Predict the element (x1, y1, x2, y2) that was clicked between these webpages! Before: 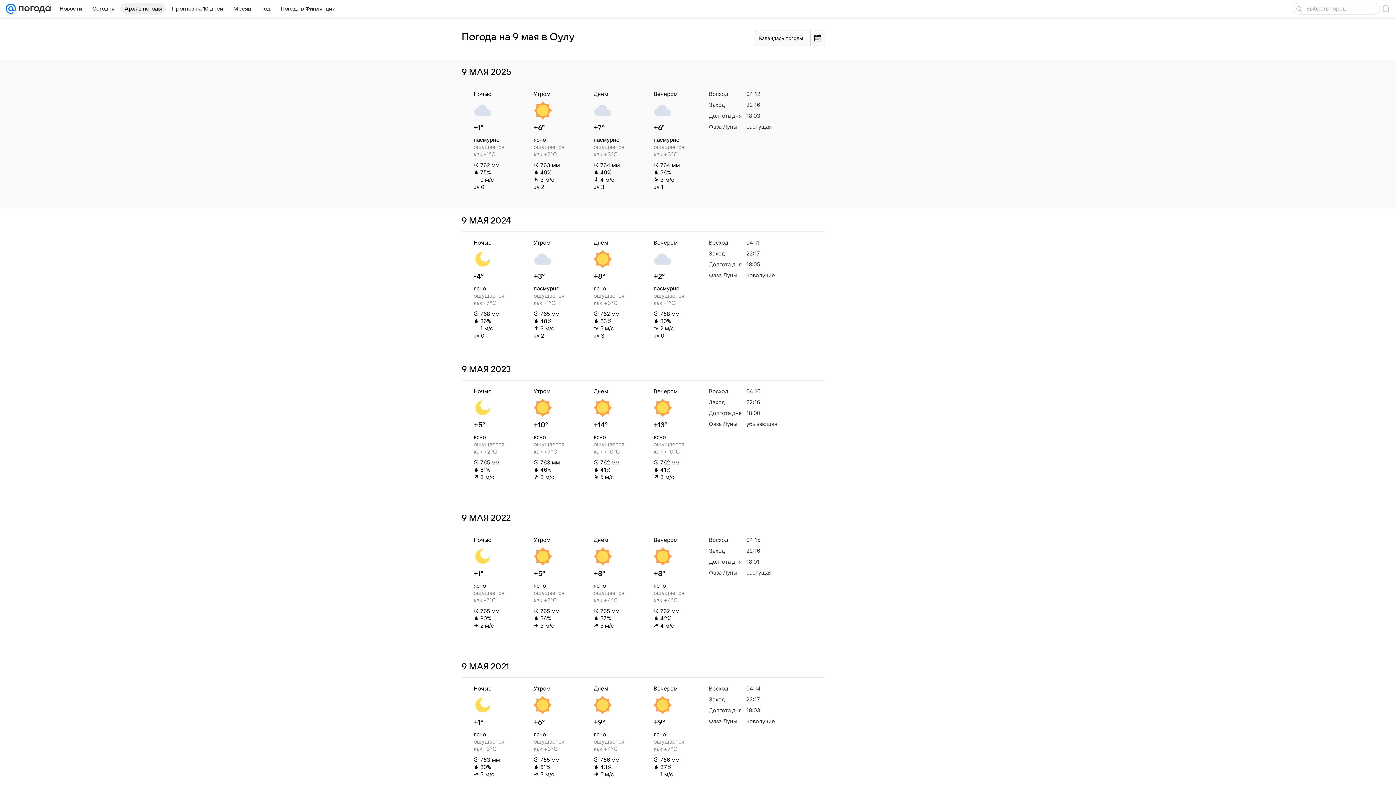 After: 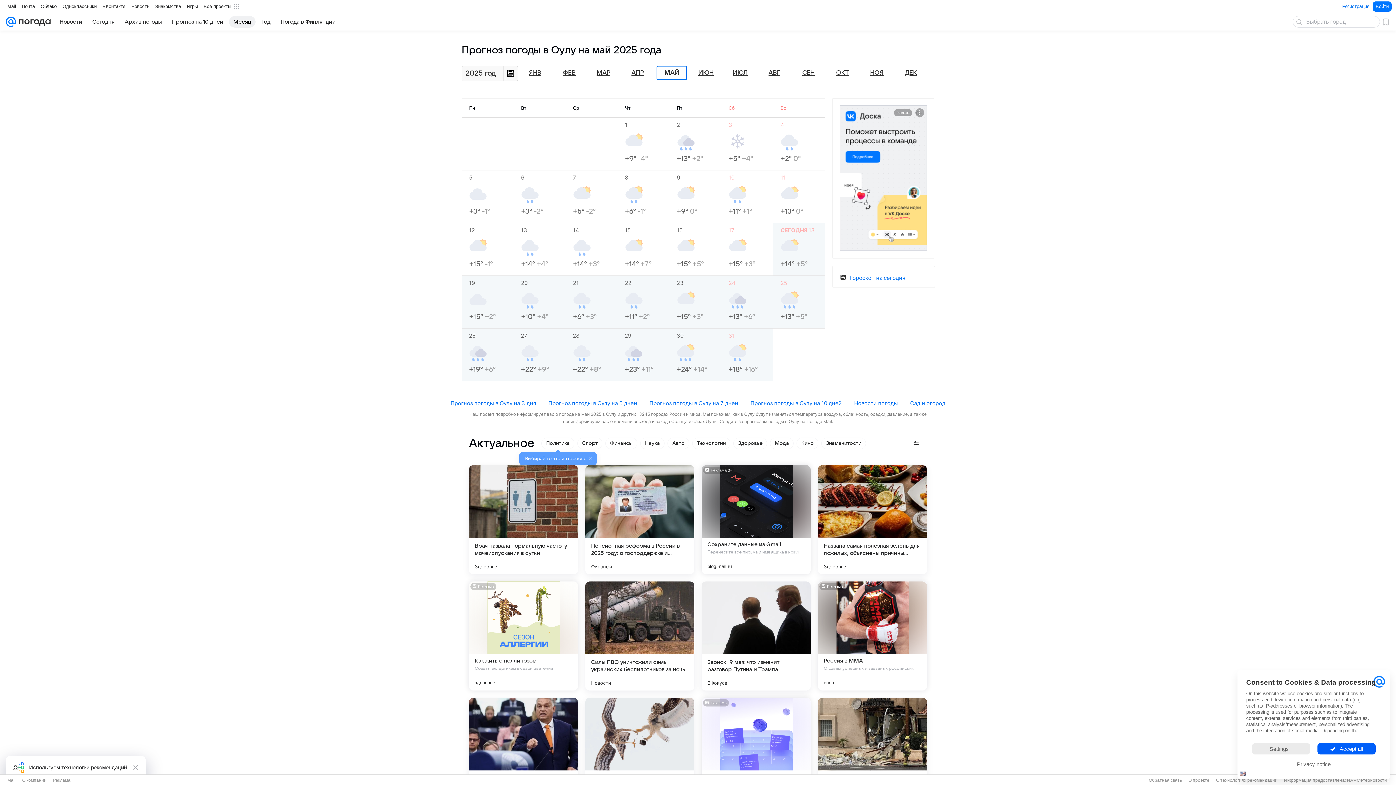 Action: bbox: (229, 2, 255, 14) label: Месяц